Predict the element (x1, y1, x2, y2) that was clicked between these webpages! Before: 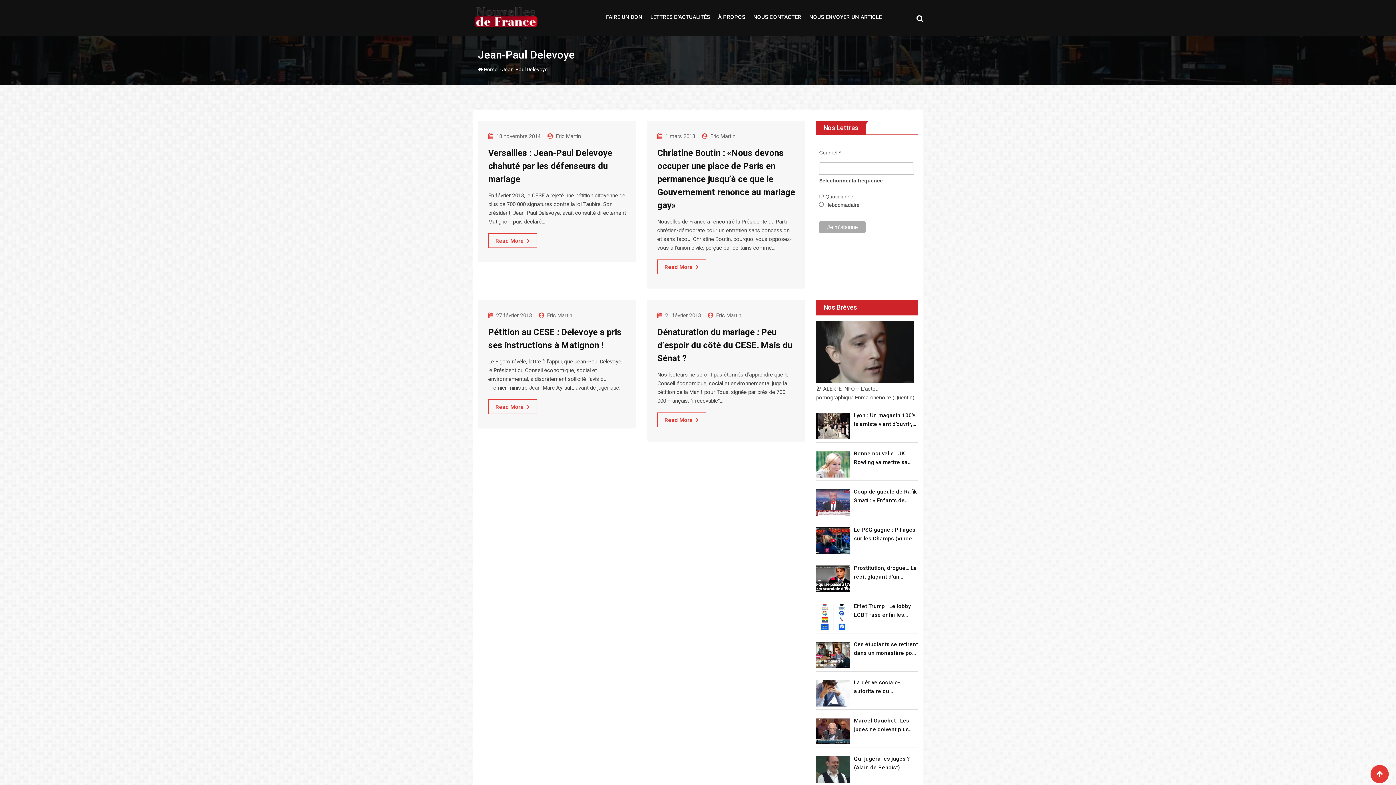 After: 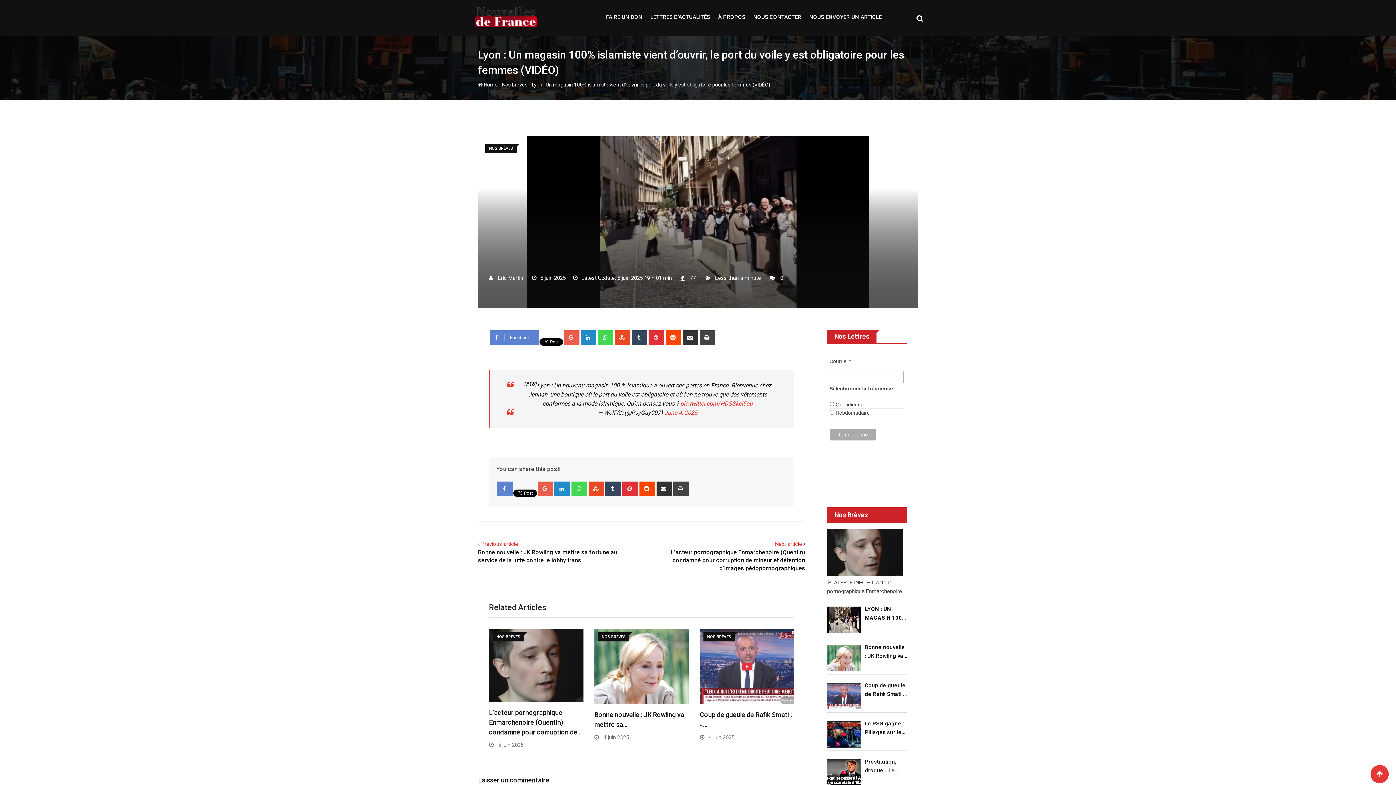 Action: bbox: (816, 413, 850, 439)